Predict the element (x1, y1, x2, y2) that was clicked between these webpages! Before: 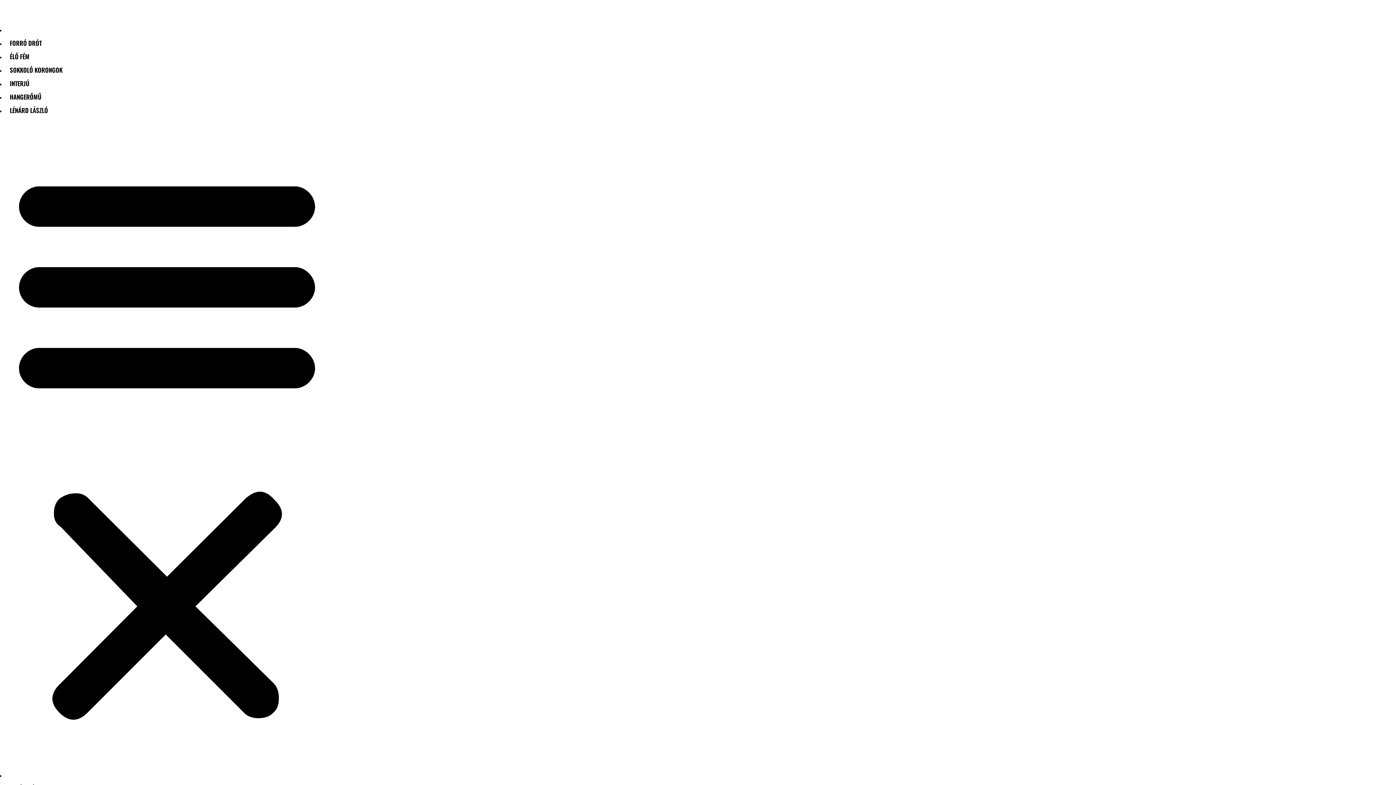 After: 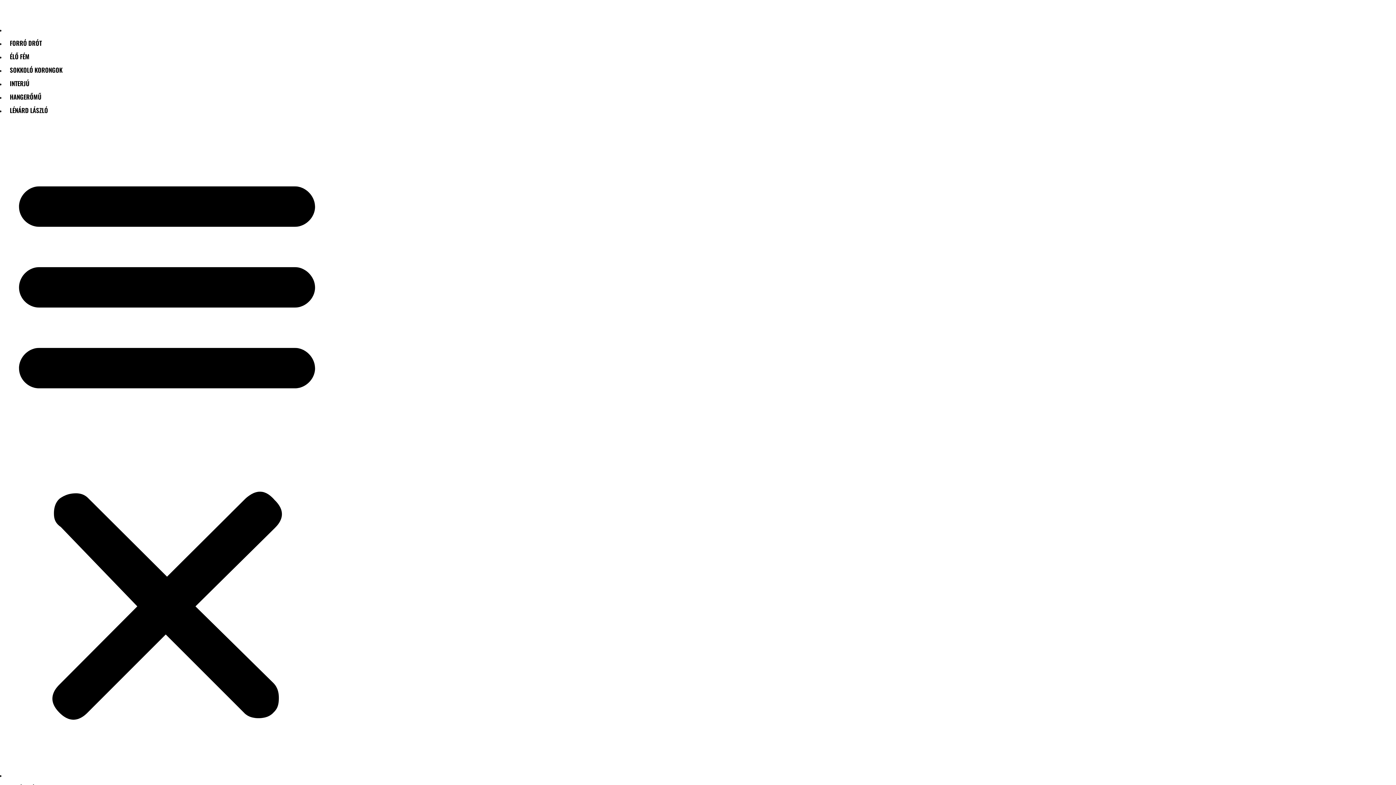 Action: bbox: (5, 77, 33, 89) label: INTERJÚ